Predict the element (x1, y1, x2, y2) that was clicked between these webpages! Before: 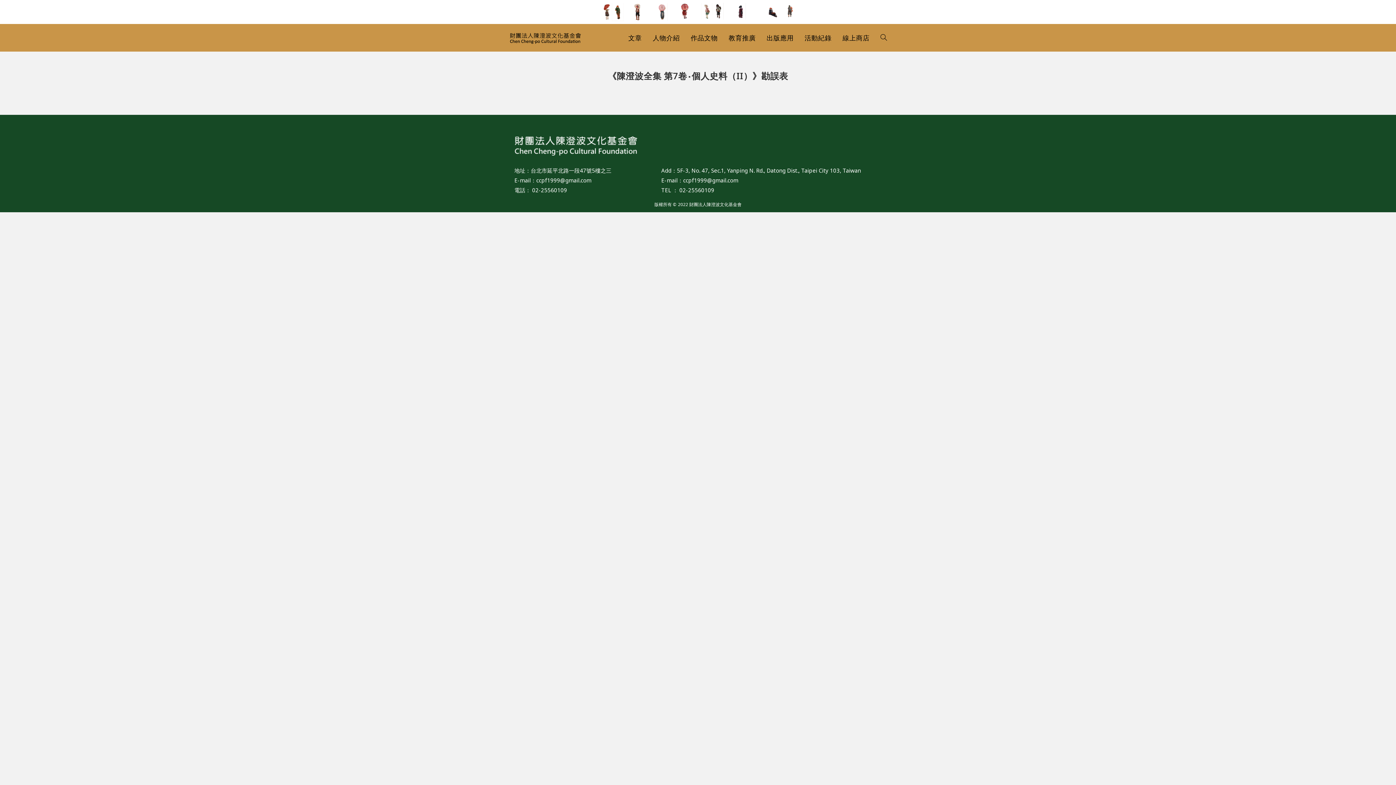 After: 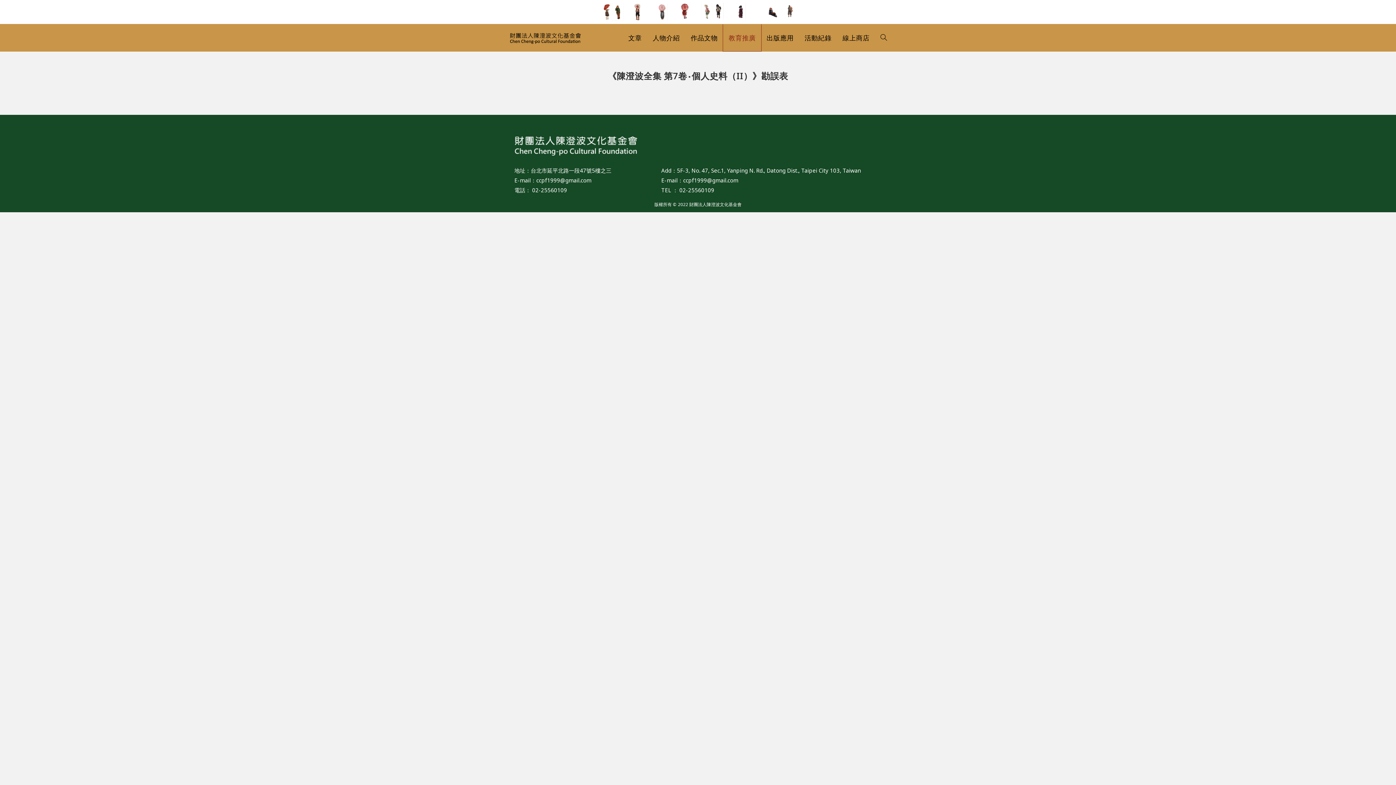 Action: bbox: (723, 24, 761, 51) label: 教育推廣